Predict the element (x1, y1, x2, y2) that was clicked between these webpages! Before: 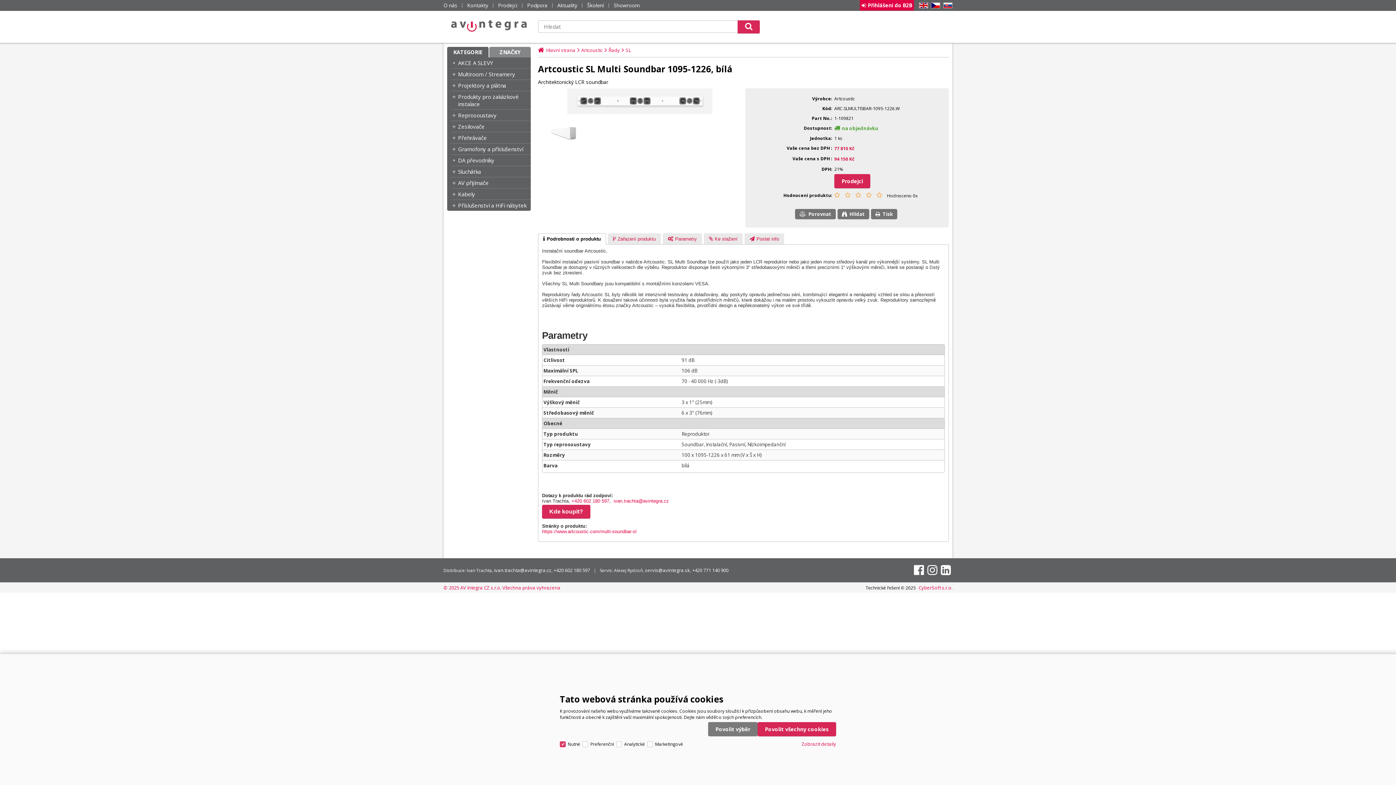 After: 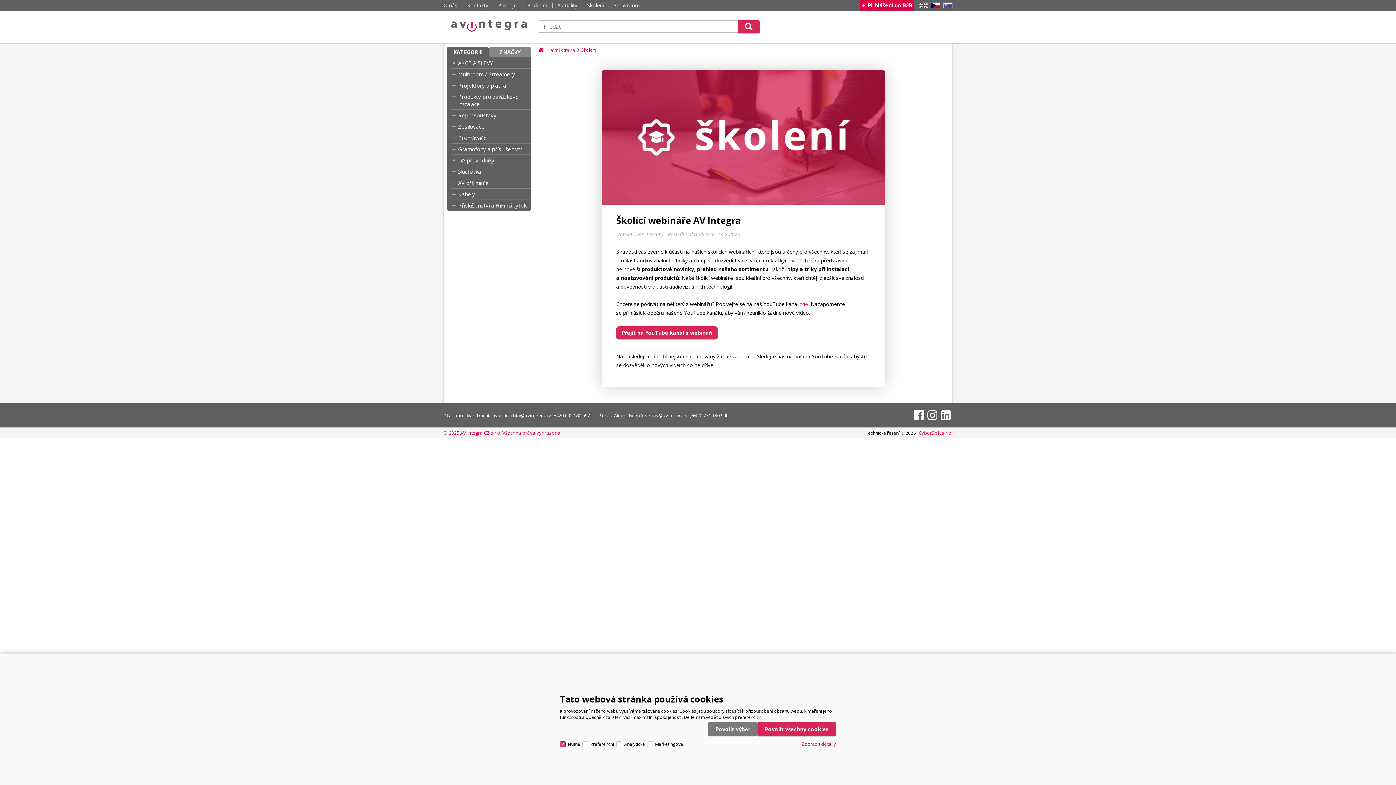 Action: label: Školení bbox: (587, 0, 604, 10)